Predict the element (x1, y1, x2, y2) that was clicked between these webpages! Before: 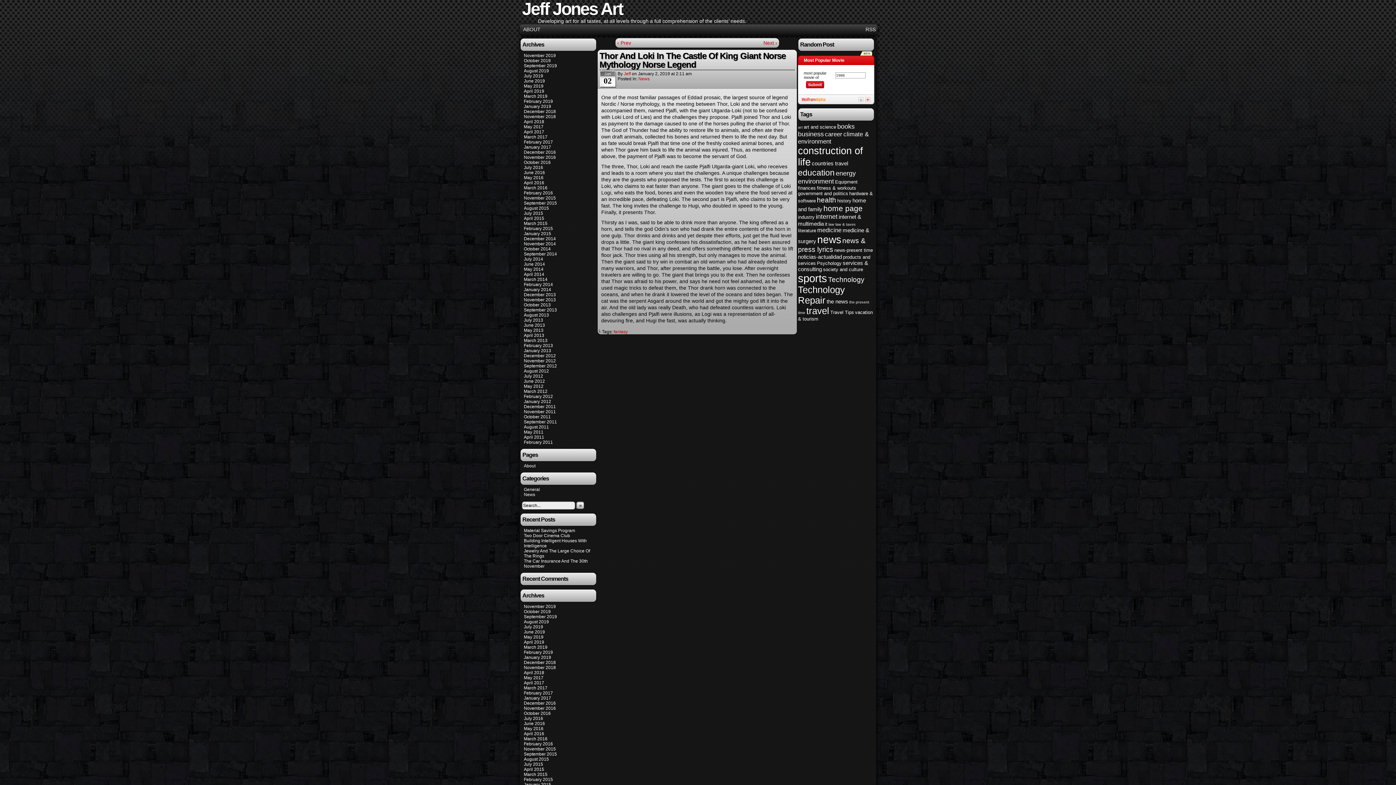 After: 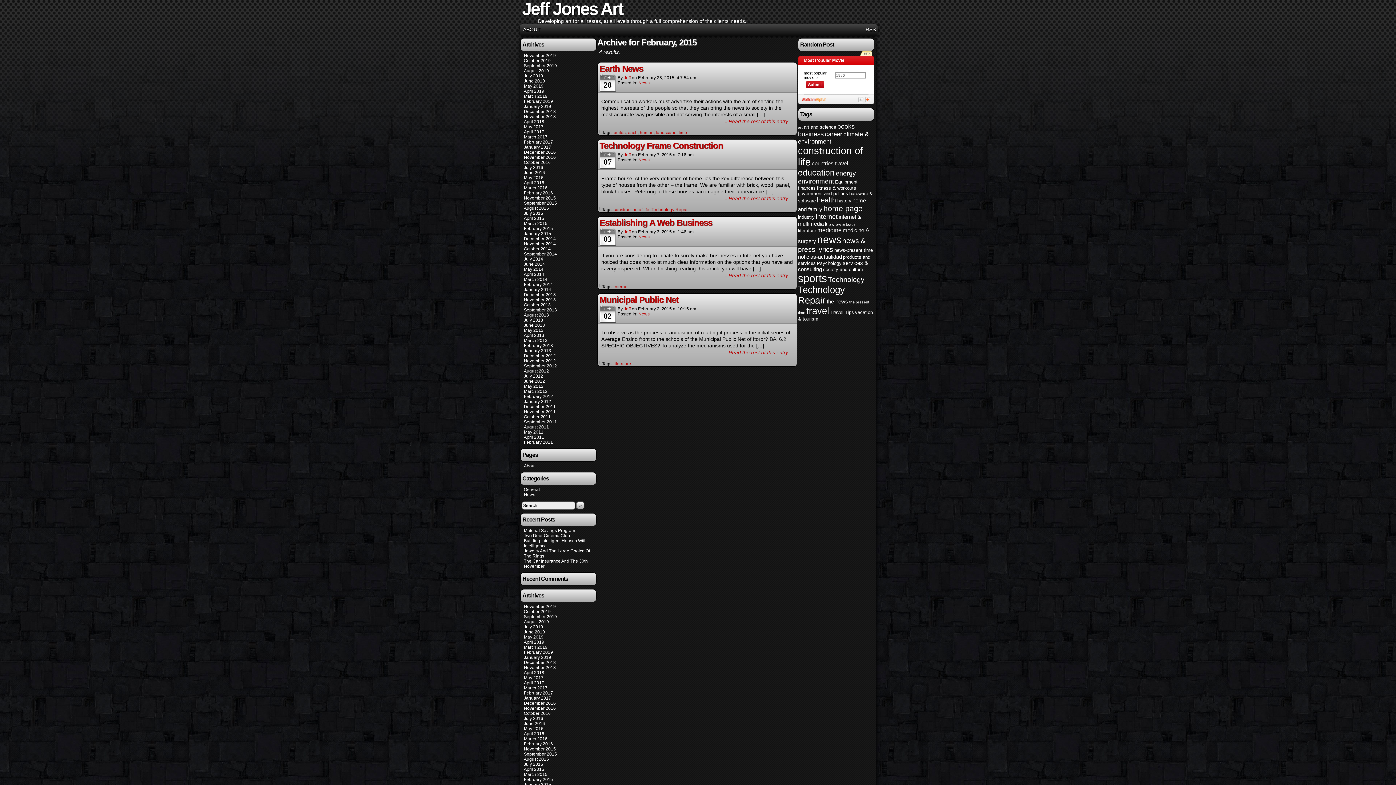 Action: bbox: (524, 226, 553, 231) label: February 2015